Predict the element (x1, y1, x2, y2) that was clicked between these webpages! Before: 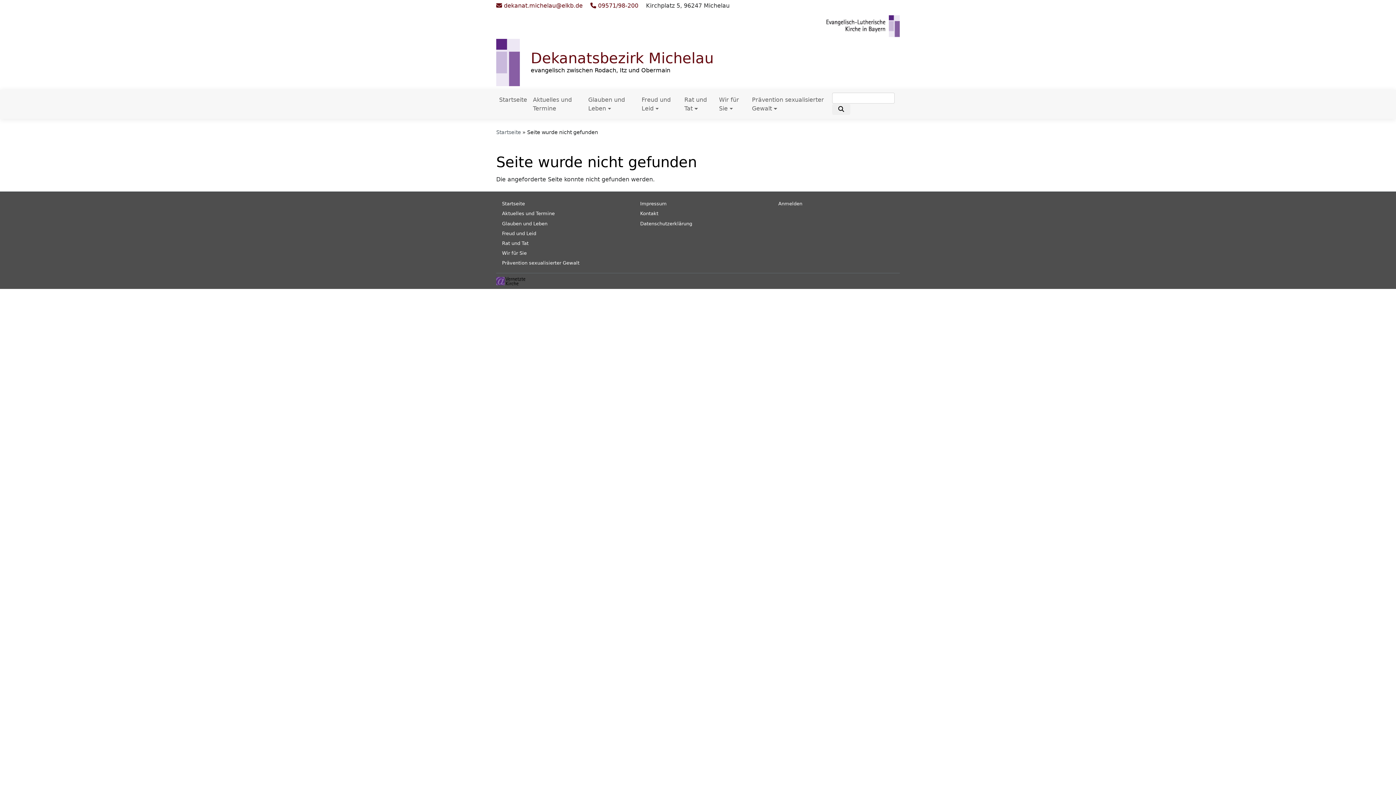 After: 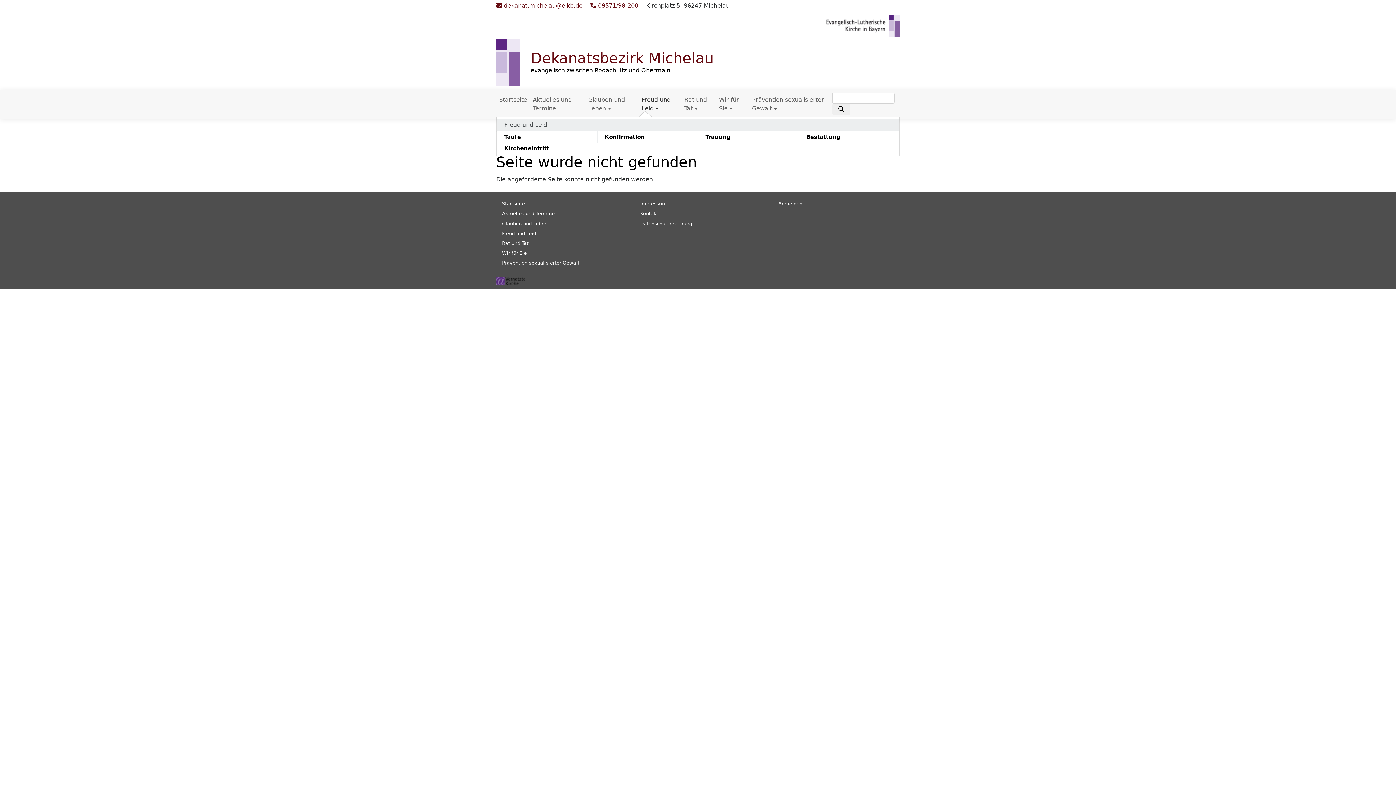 Action: label: Freud und Leid bbox: (638, 92, 681, 116)